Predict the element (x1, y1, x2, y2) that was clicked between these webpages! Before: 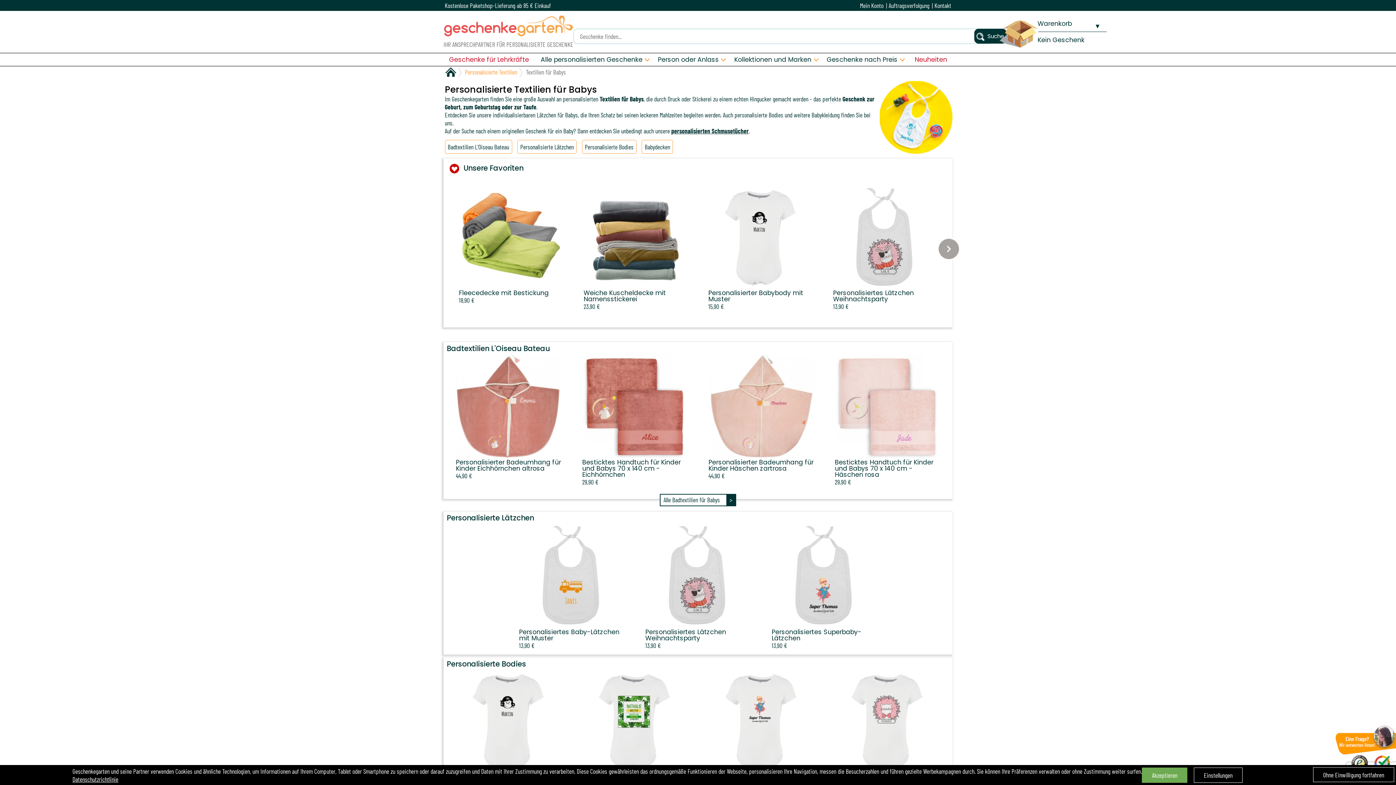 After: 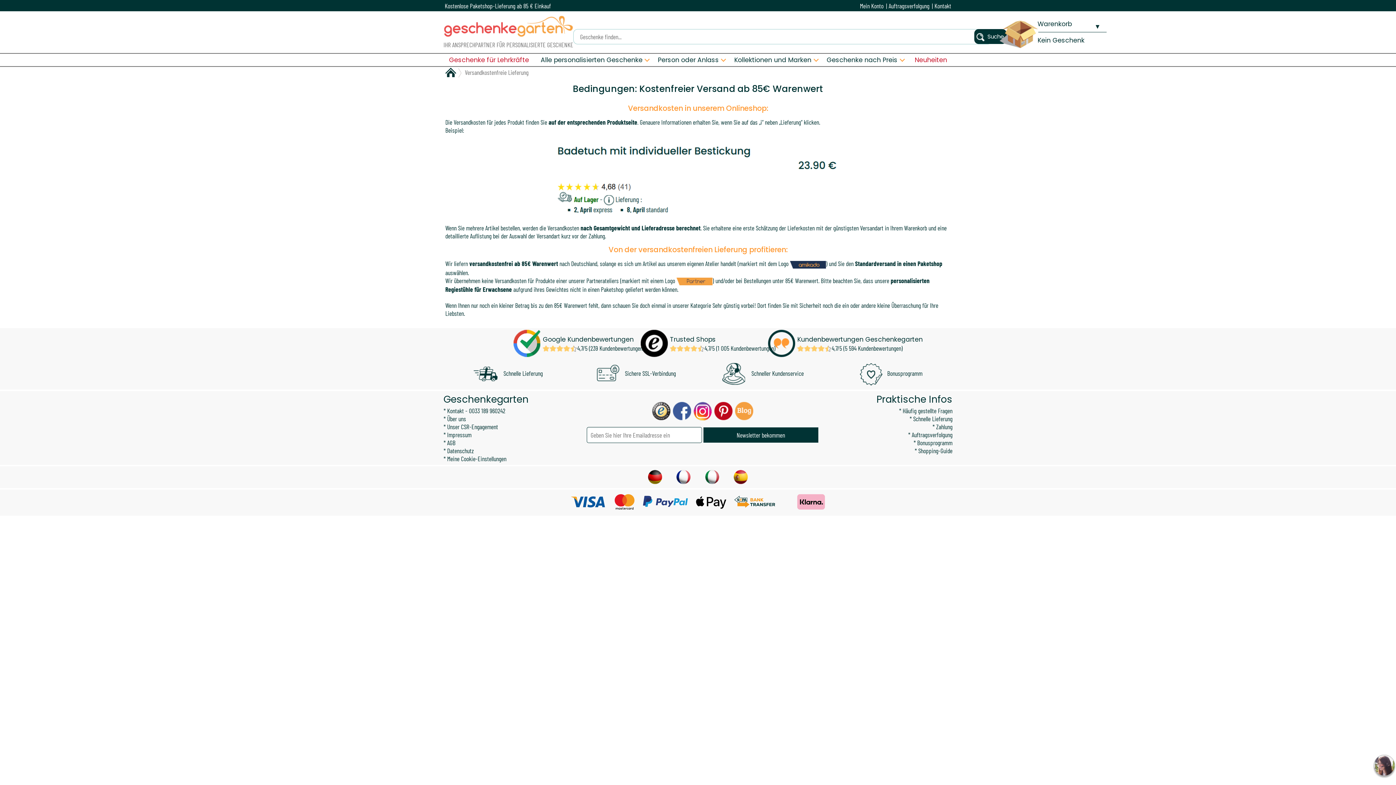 Action: bbox: (444, 1, 551, 9) label: Kostenlose Paketshop-Lieferung ab 85 € Einkauf